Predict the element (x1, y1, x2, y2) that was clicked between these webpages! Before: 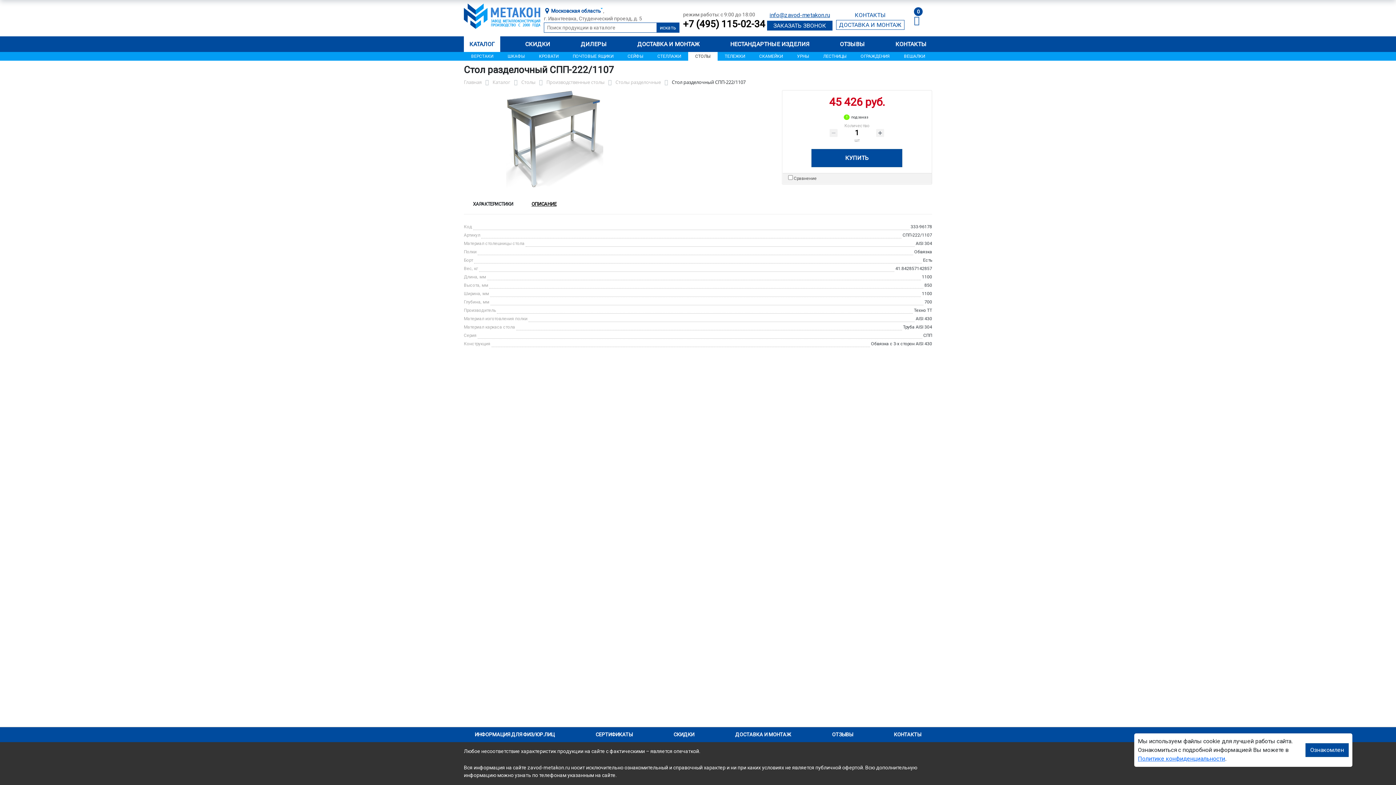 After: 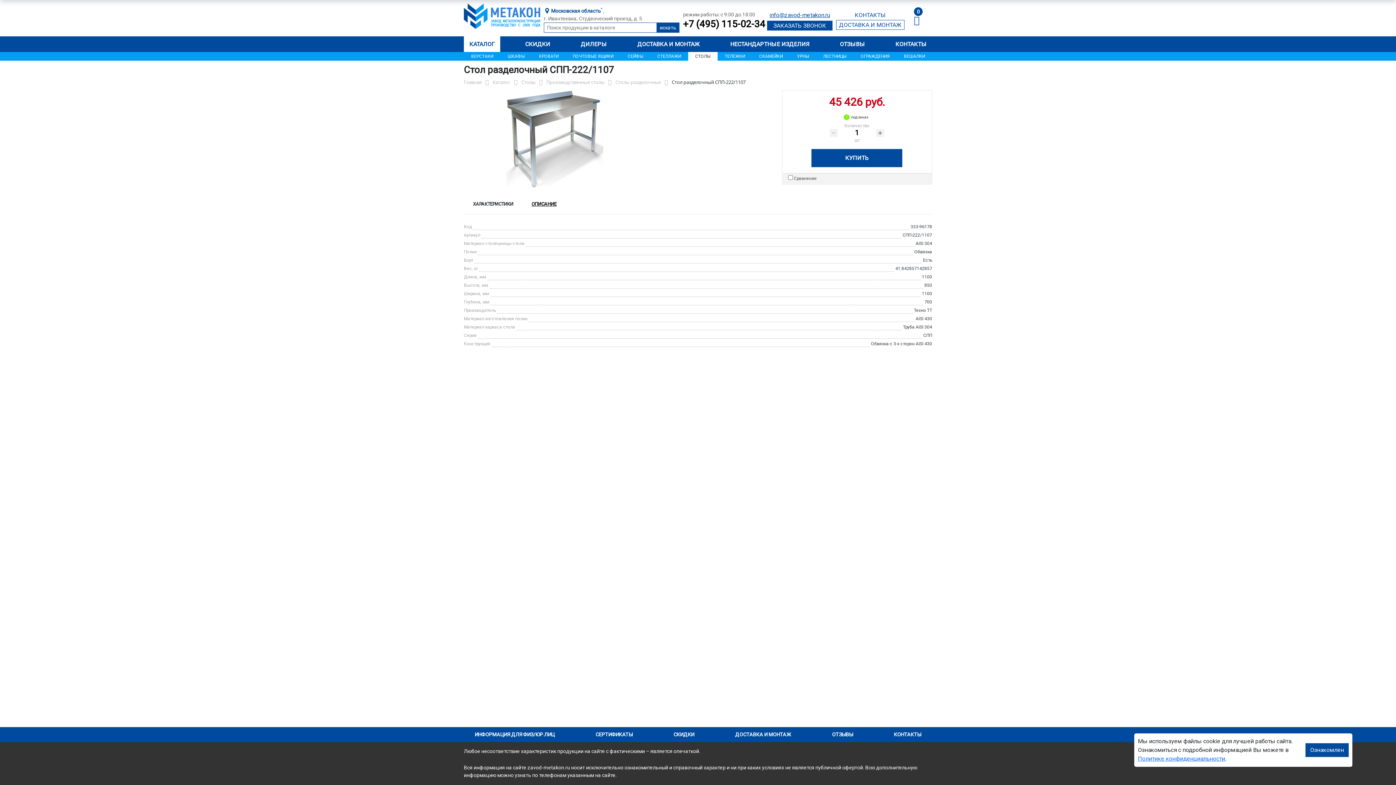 Action: label: +7 (495) 115-02-34 bbox: (683, 18, 765, 29)